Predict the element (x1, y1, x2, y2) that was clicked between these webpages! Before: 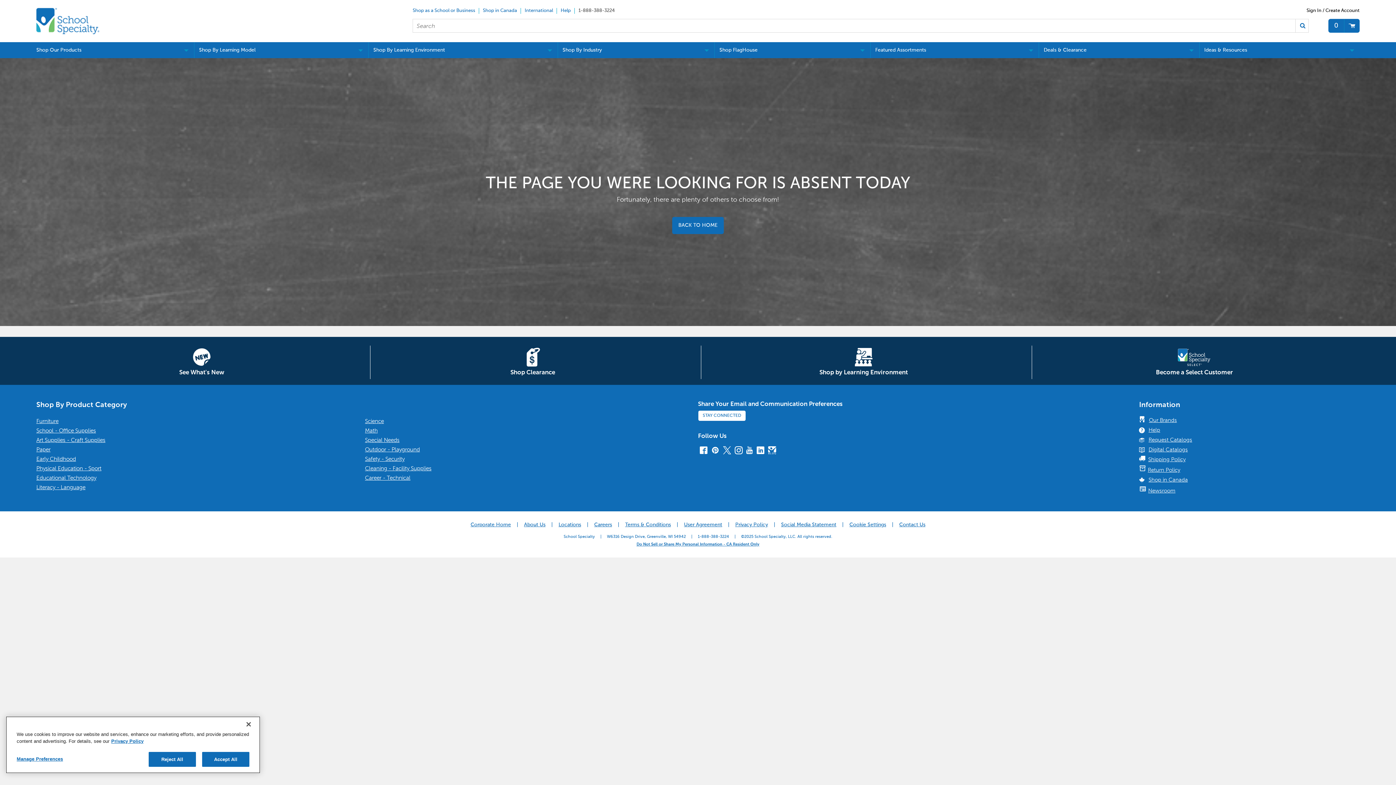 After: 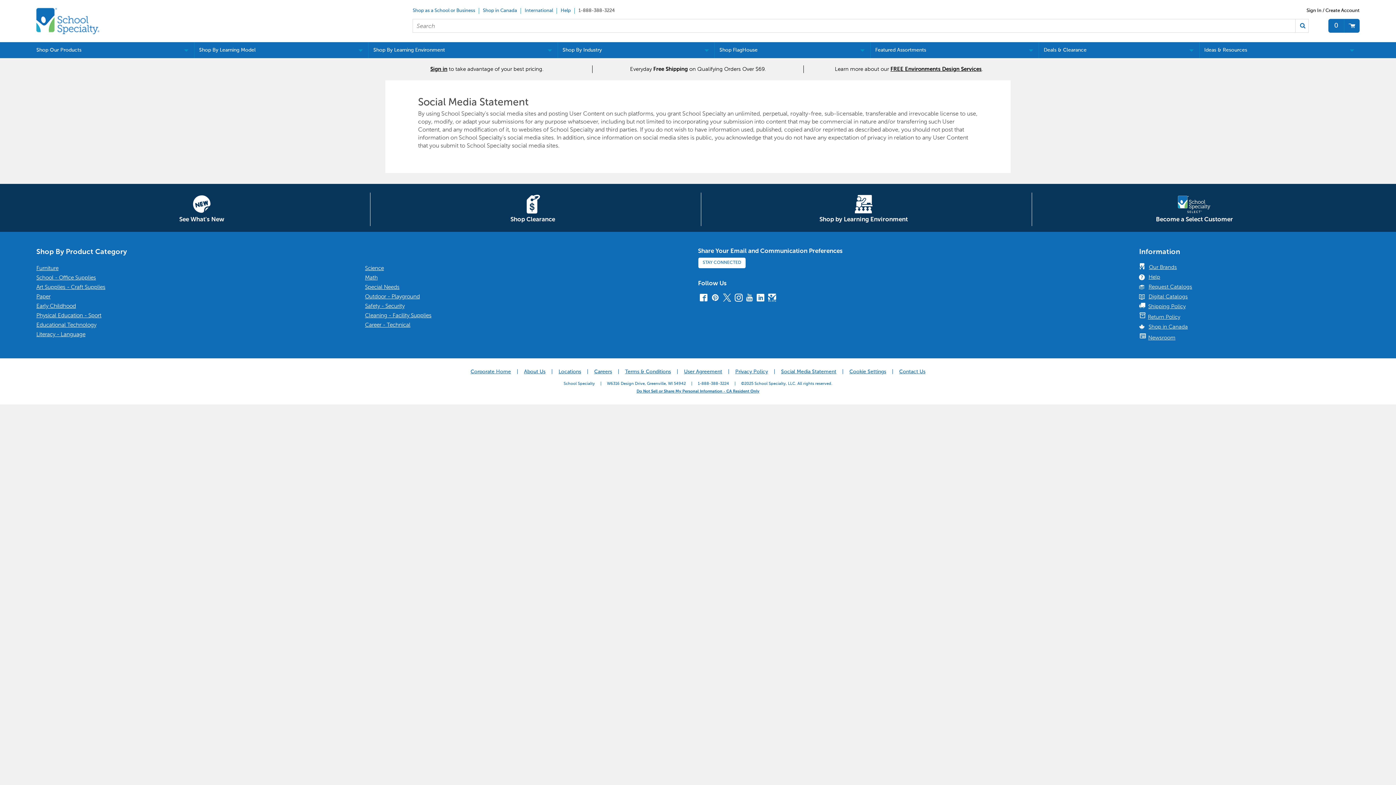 Action: label: Social Media Statement bbox: (781, 522, 836, 527)